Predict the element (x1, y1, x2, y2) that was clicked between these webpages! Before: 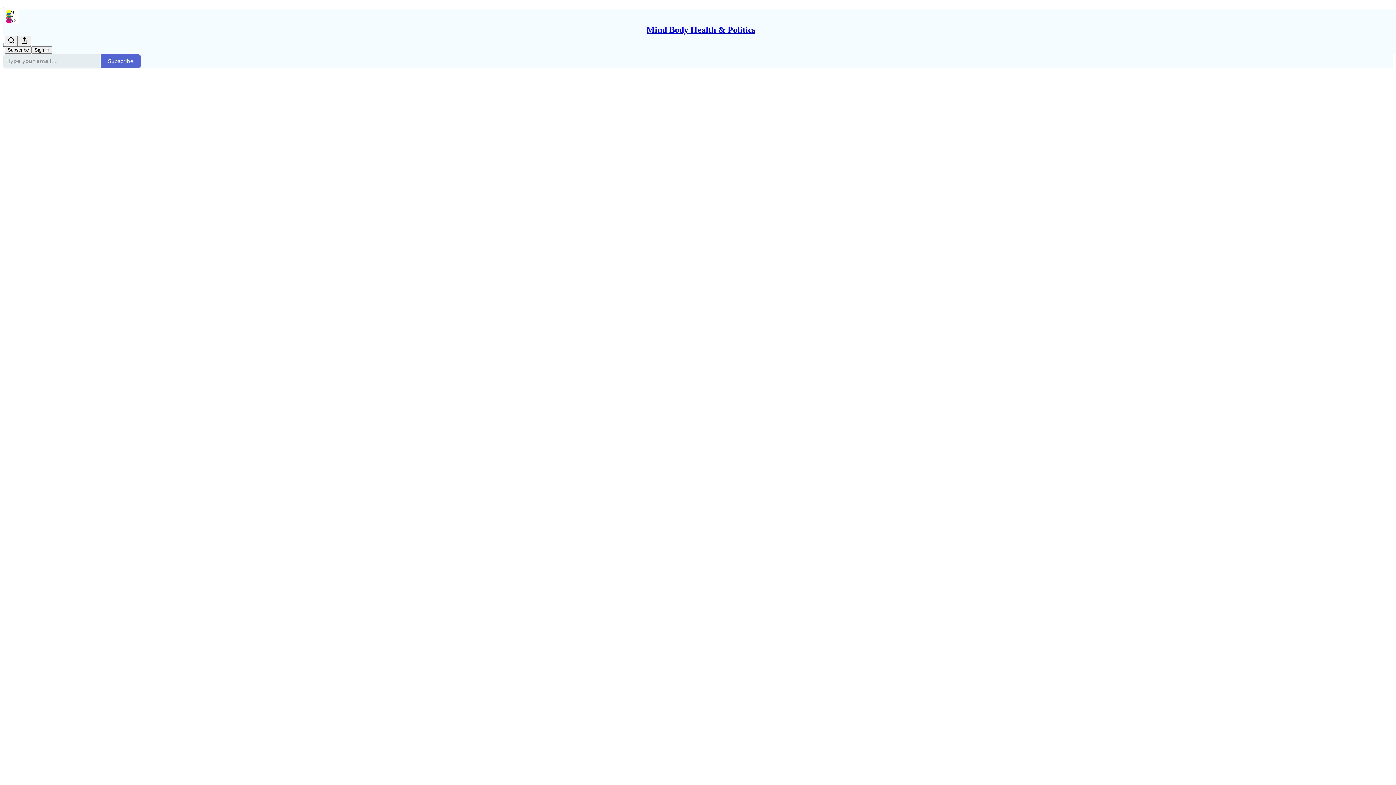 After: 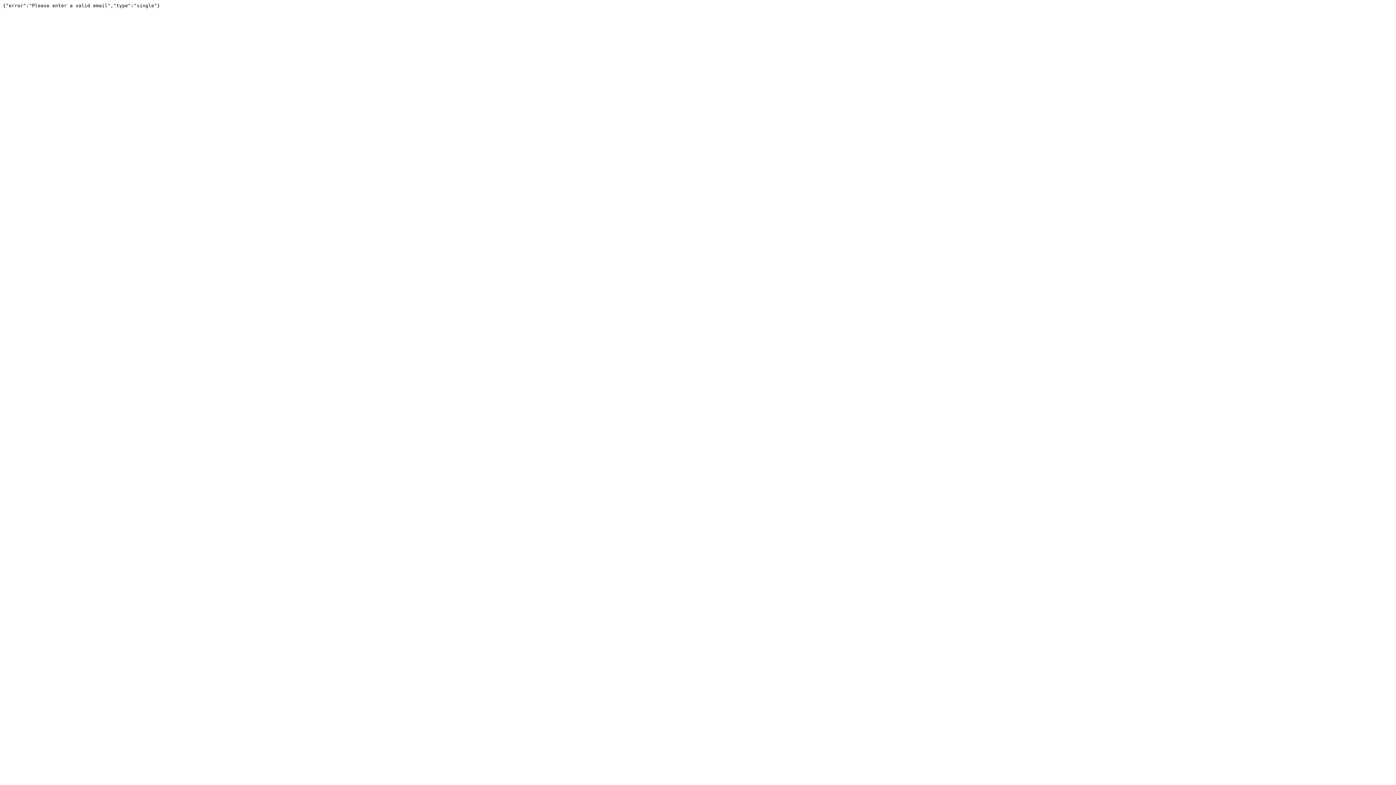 Action: bbox: (100, 53, 141, 68) label: Subscribe